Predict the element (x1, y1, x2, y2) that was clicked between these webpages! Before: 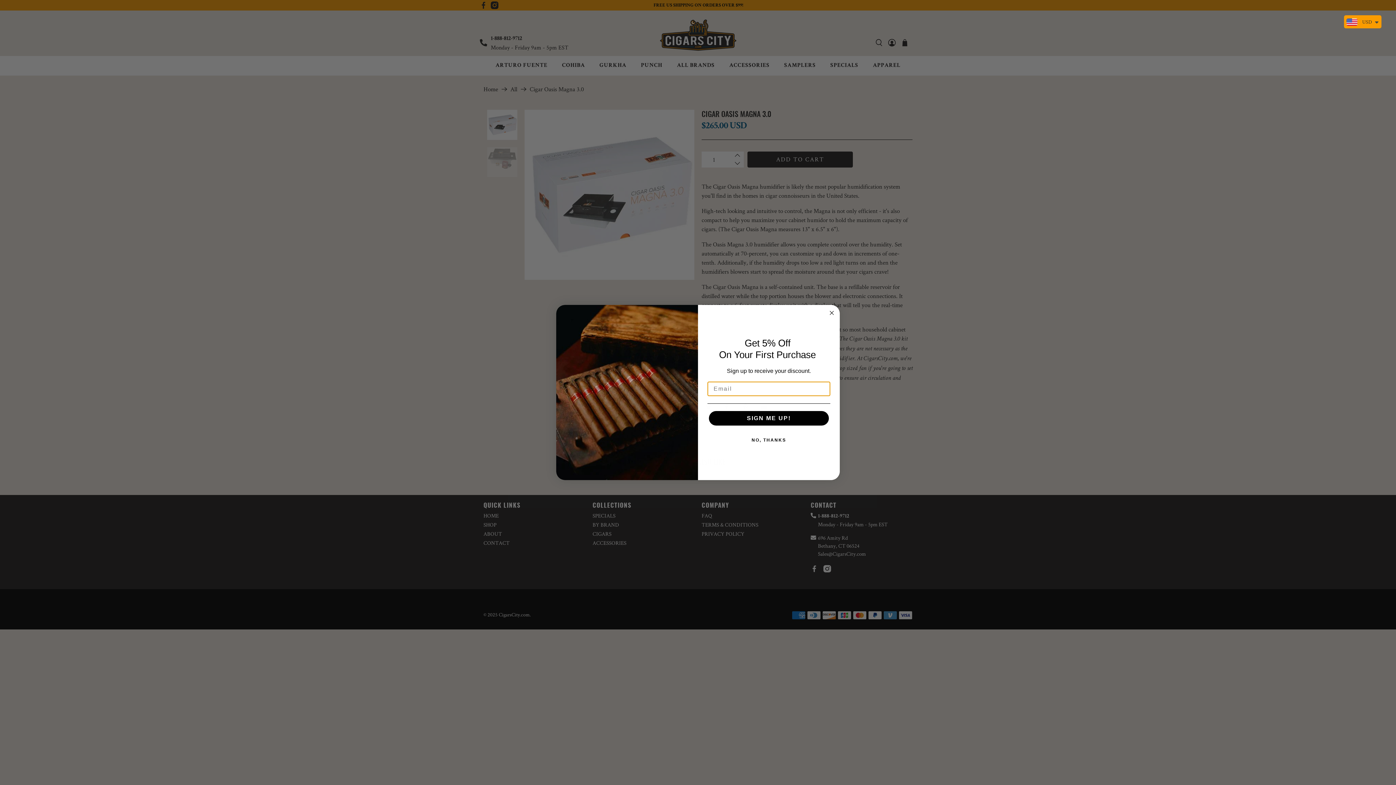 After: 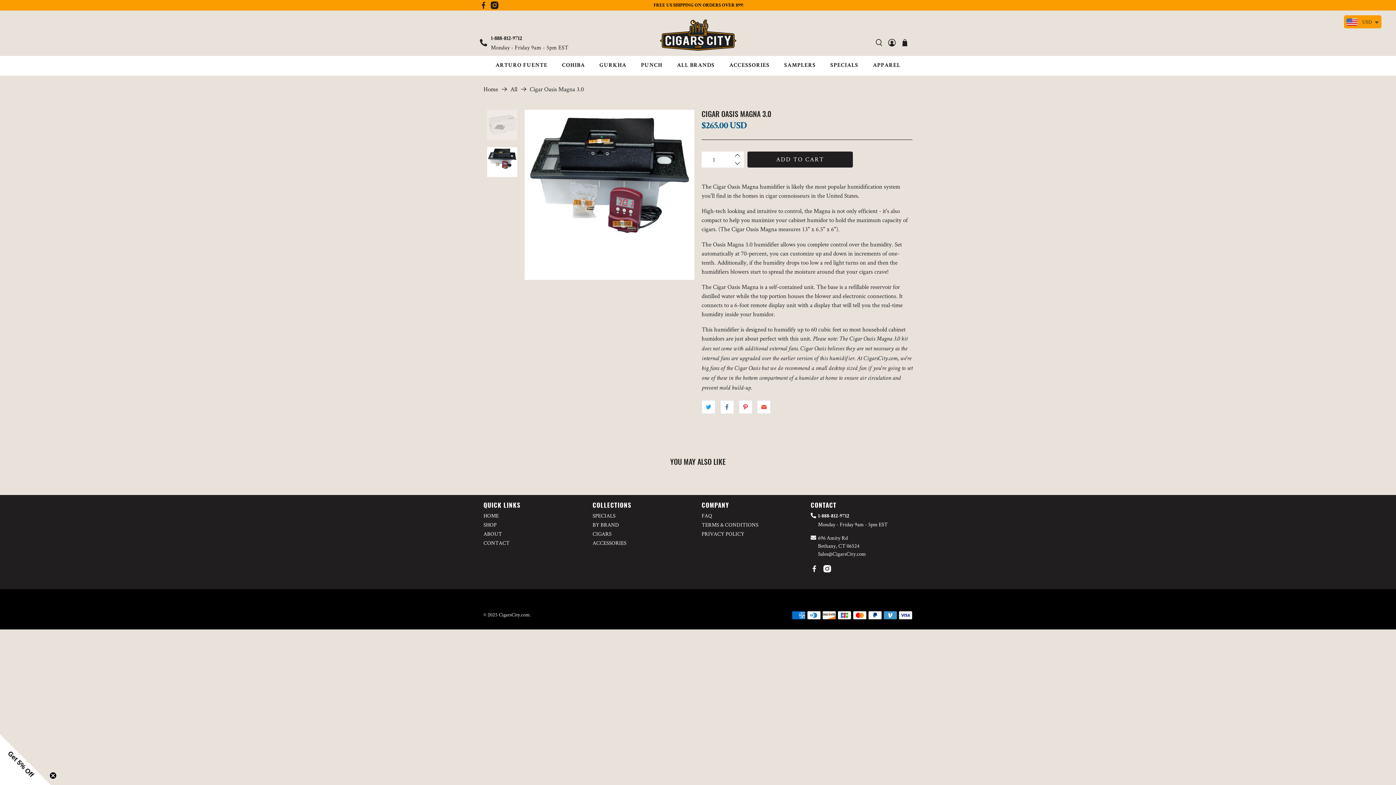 Action: label: Close dialog bbox: (827, 308, 836, 317)